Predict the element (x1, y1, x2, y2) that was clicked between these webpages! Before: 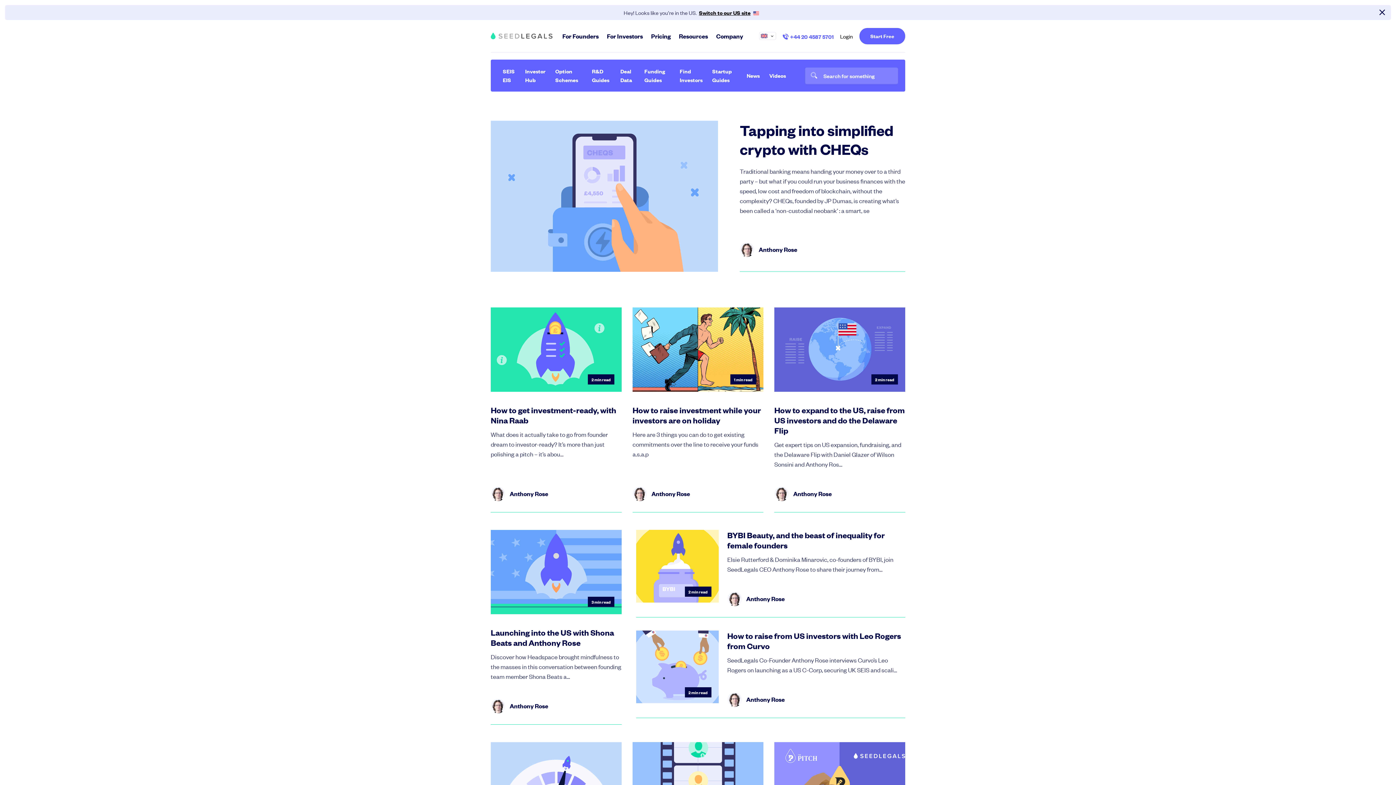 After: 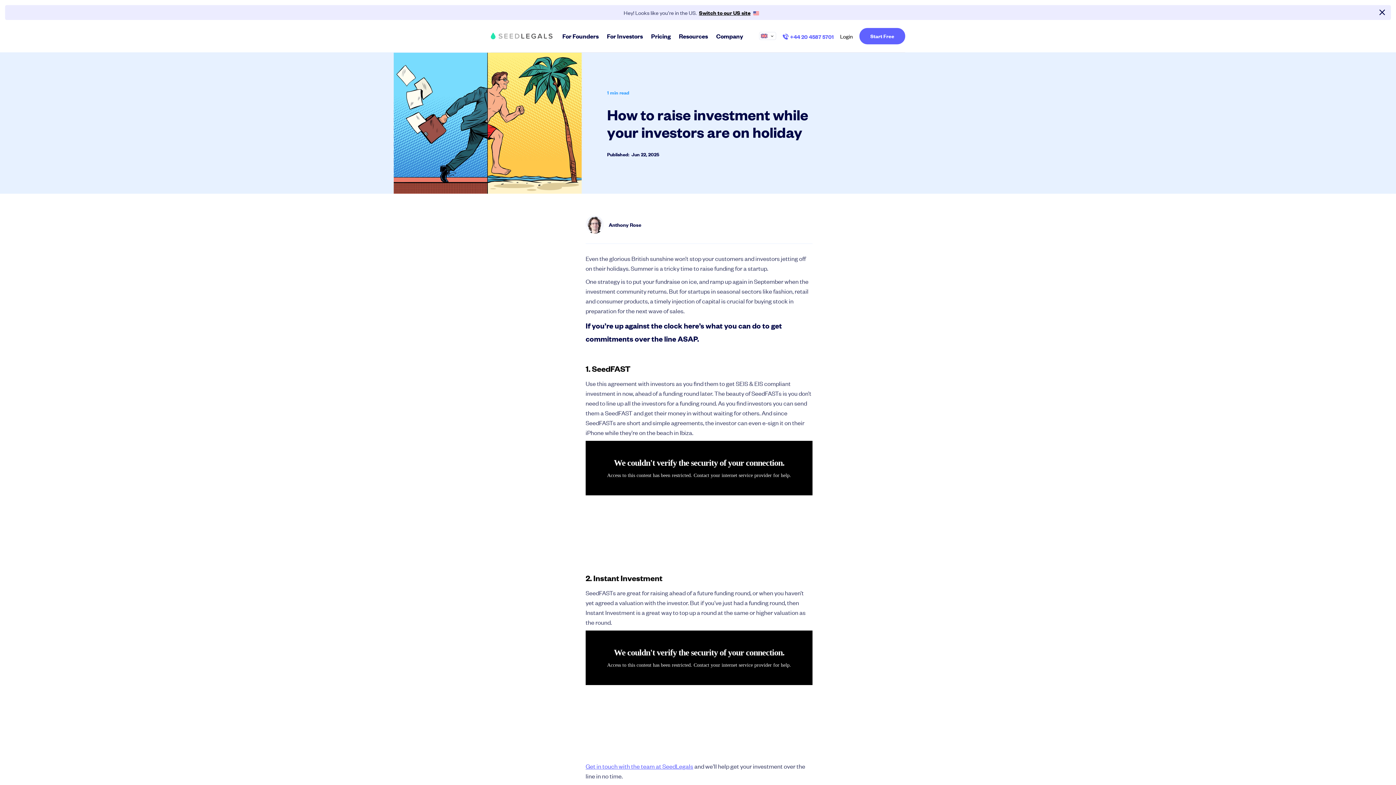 Action: label: 1 min read
How to raise investment while your investors are on holiday

Here are 3 things you can do to get existing commitments over the line to receive your funds a.s.a.p‍

Anthony Rose bbox: (632, 307, 763, 512)